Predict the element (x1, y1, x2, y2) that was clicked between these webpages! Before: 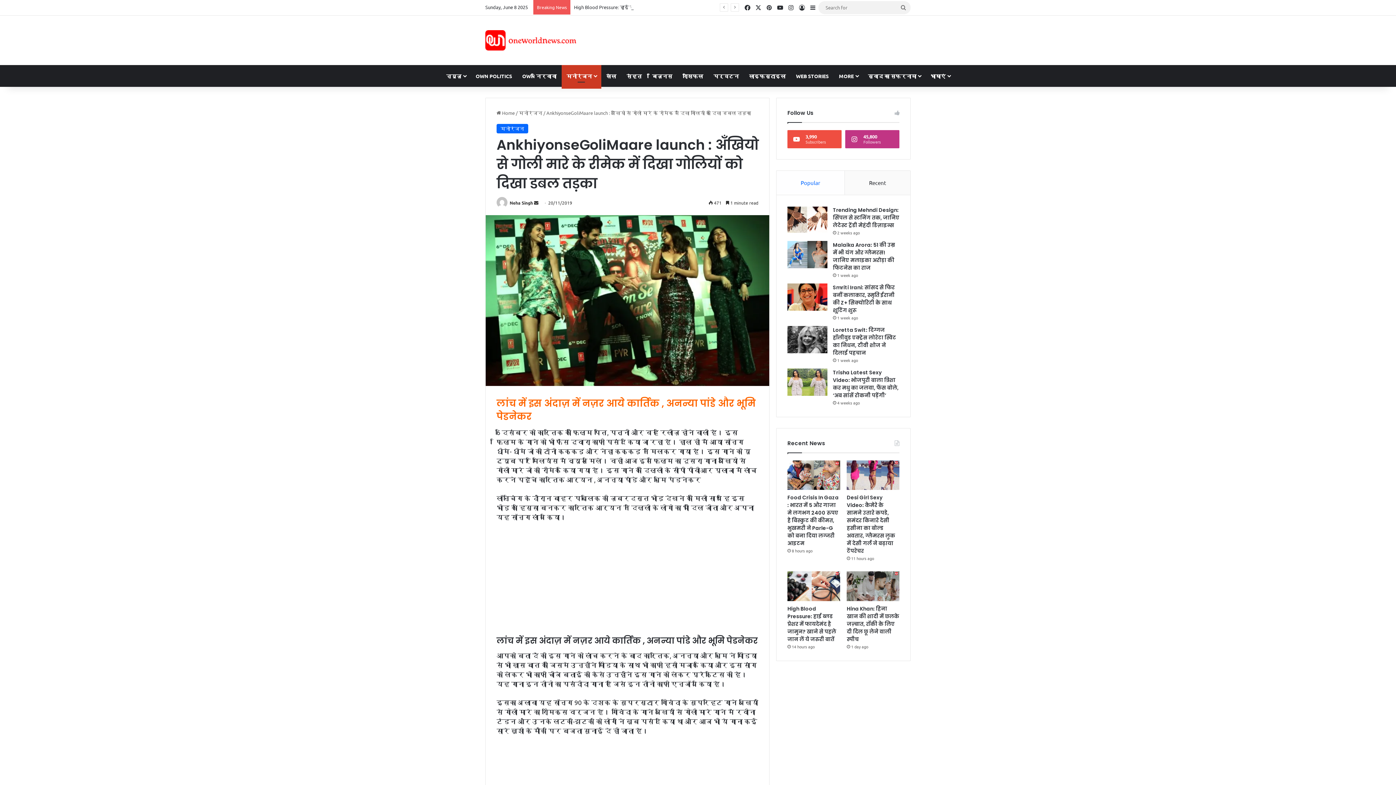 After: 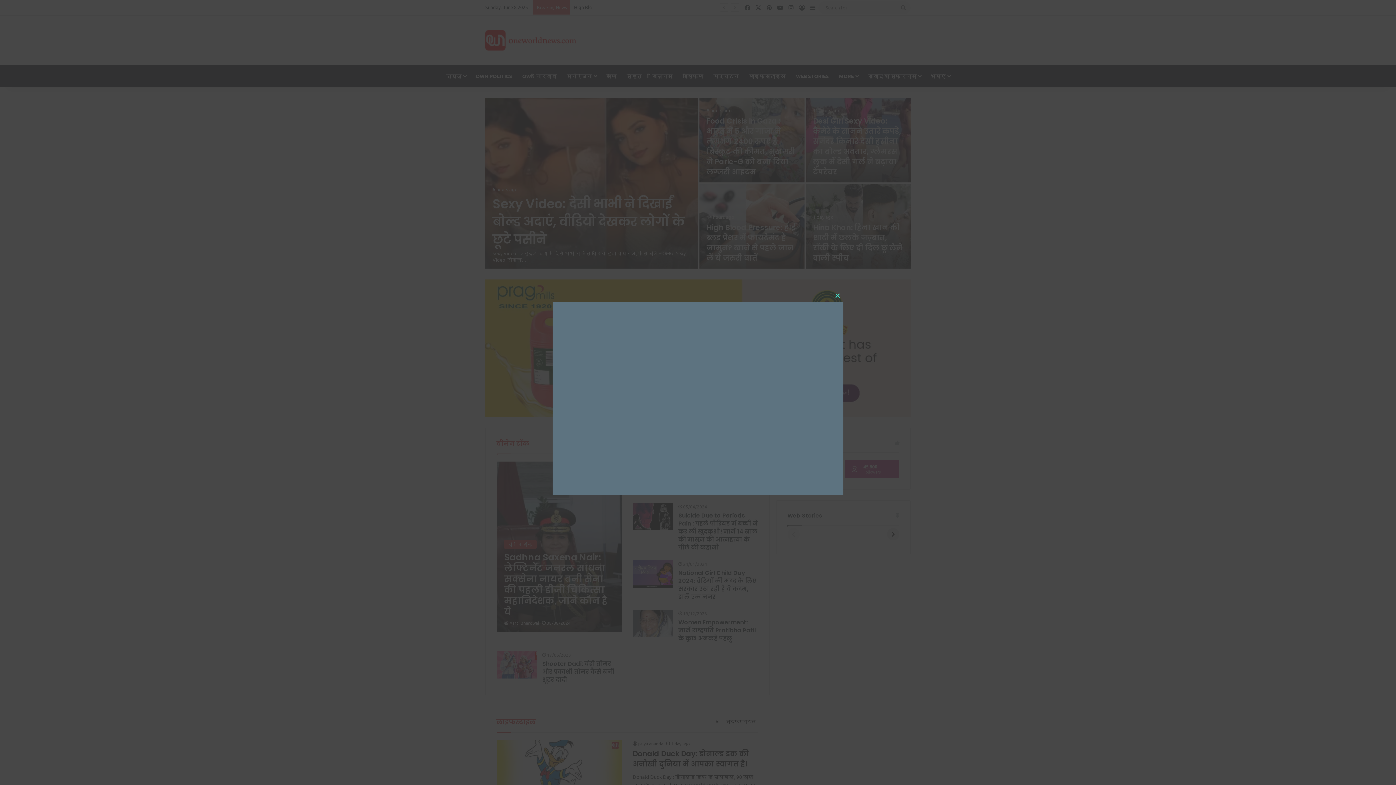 Action: bbox: (496, 109, 514, 116) label:  Home